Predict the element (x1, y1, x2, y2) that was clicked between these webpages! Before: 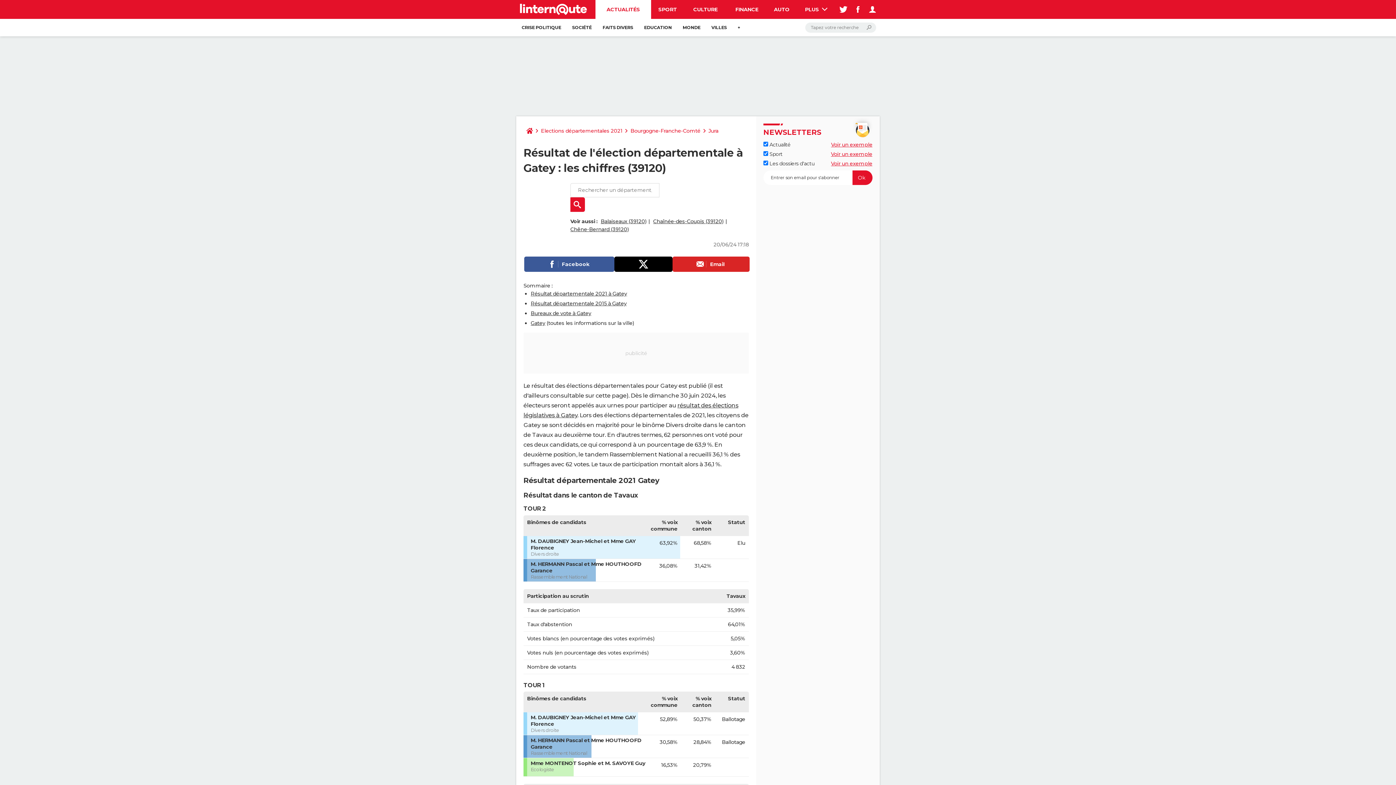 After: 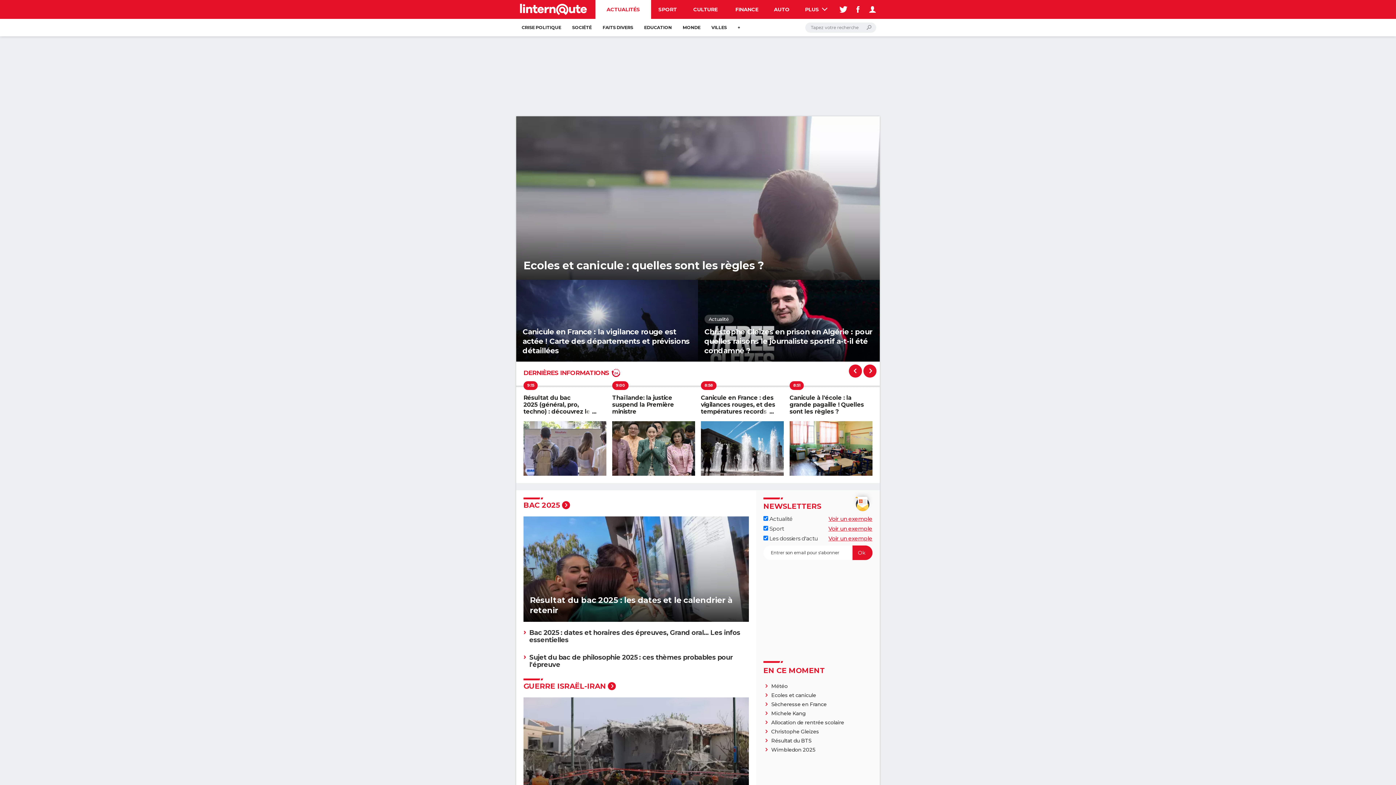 Action: label: ACTUALITÉS bbox: (595, 0, 651, 18)